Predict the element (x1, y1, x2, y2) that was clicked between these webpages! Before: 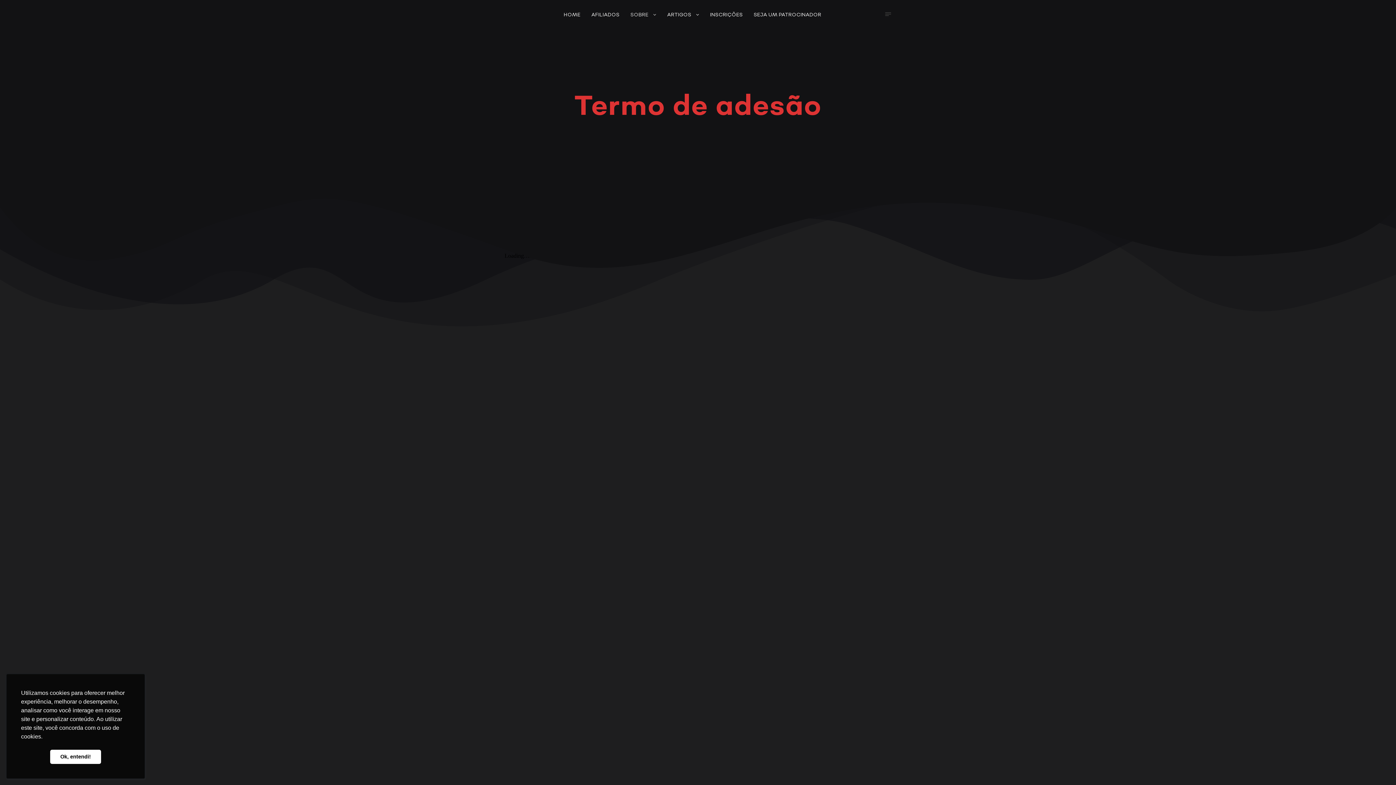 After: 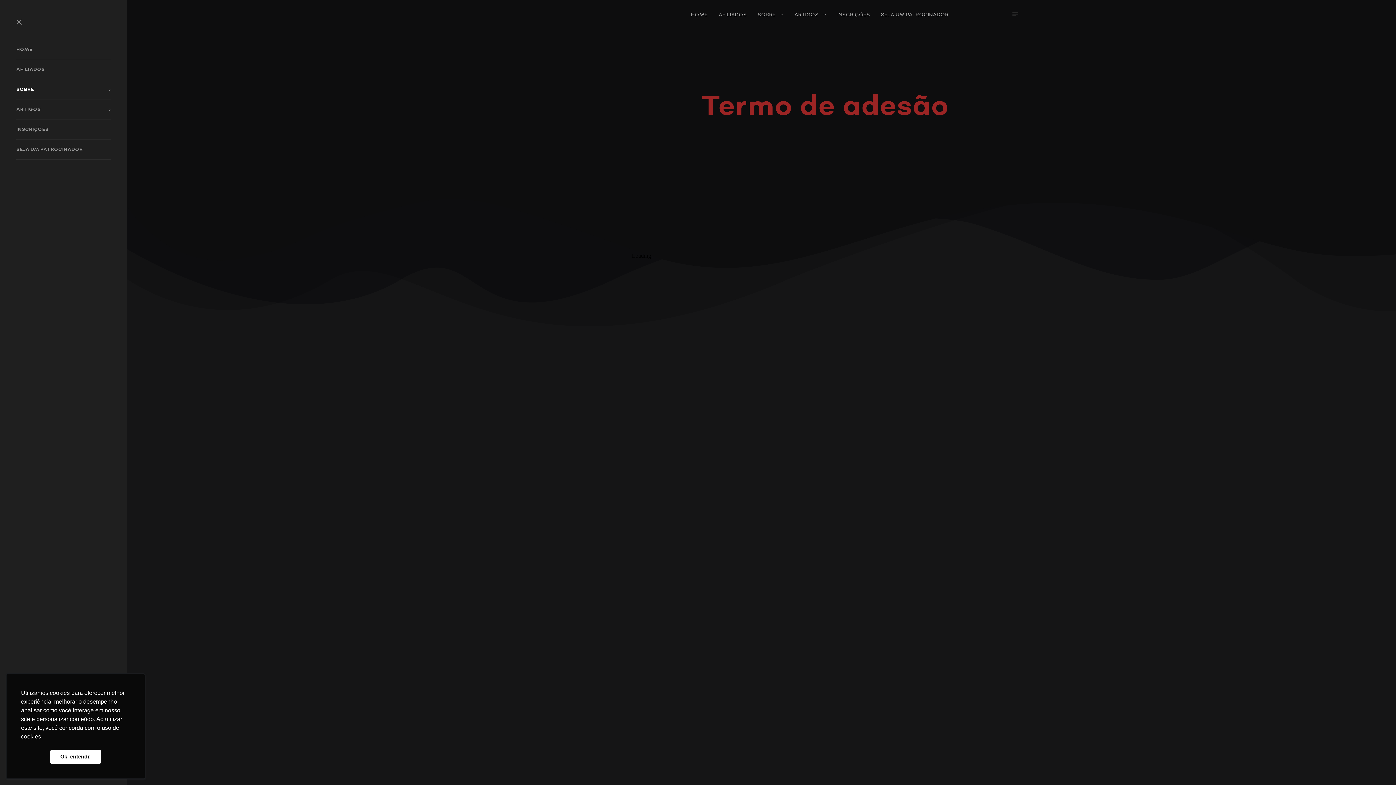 Action: bbox: (882, 8, 894, 20)